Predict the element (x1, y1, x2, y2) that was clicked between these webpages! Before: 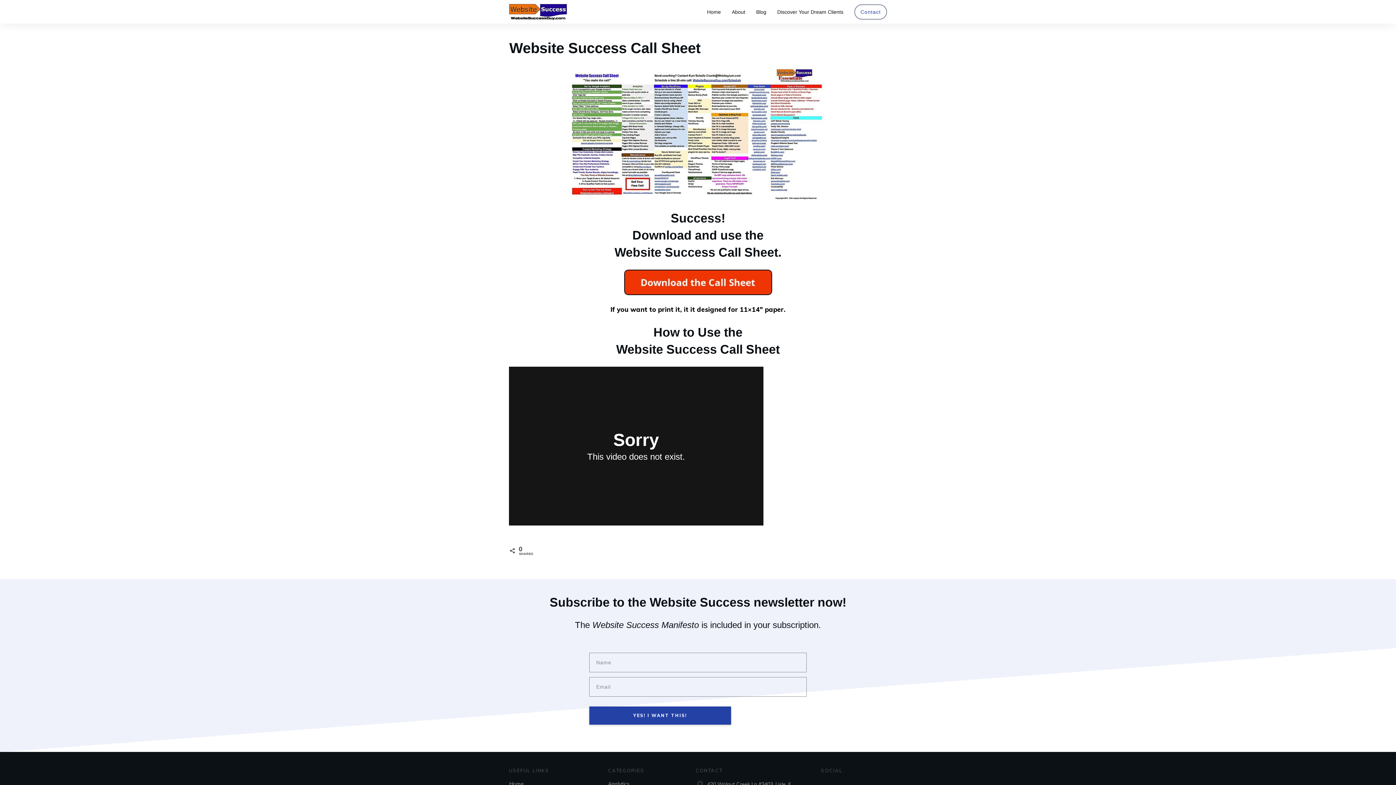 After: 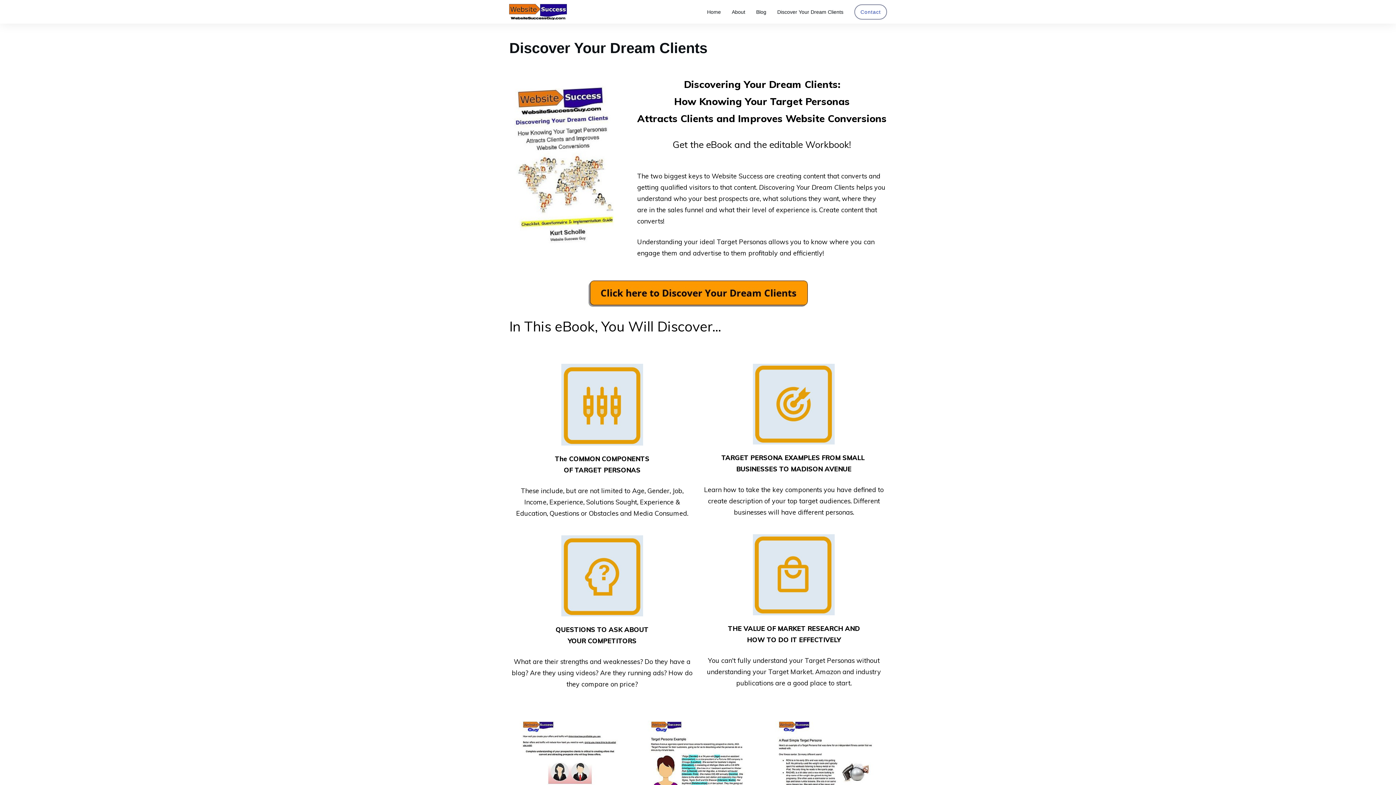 Action: label: Discover Your Dream Clients bbox: (777, 6, 843, 16)